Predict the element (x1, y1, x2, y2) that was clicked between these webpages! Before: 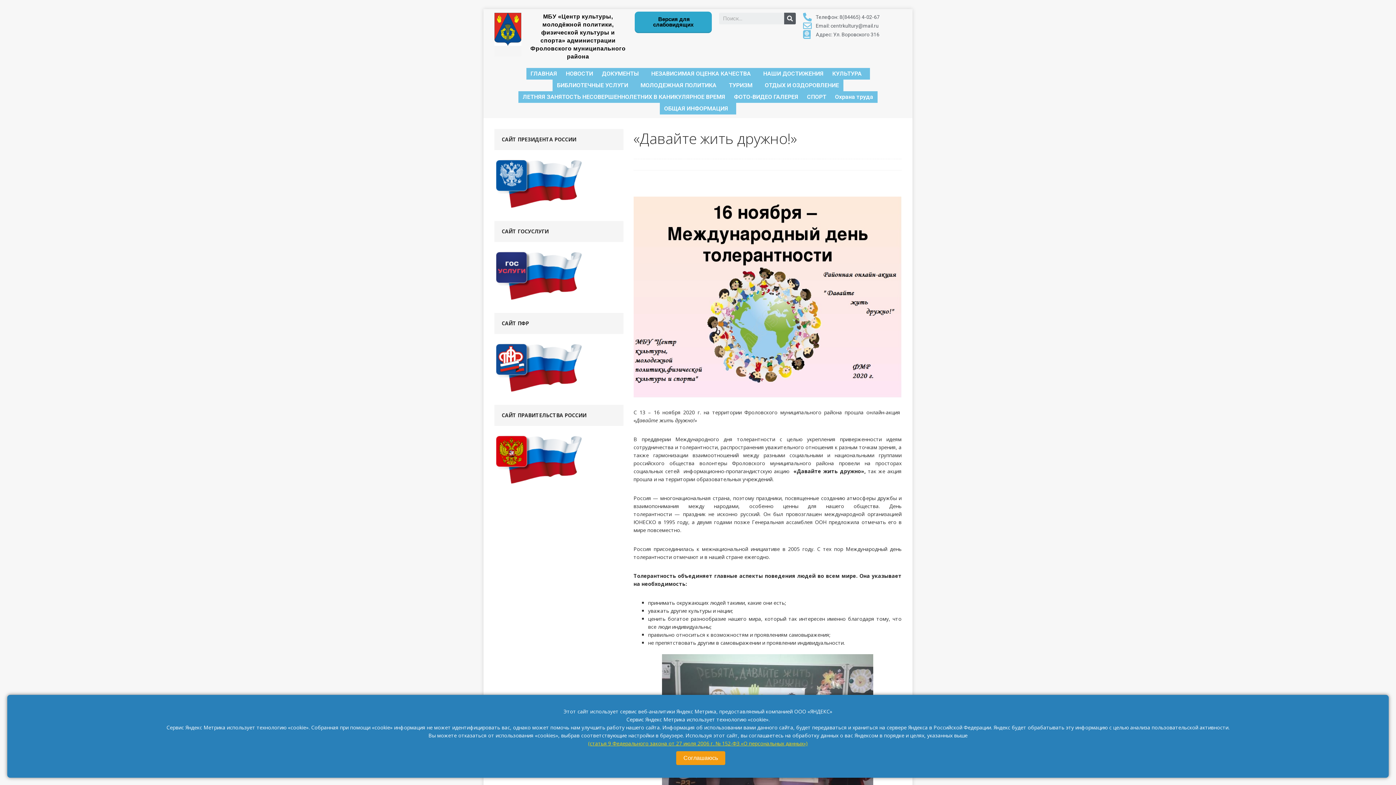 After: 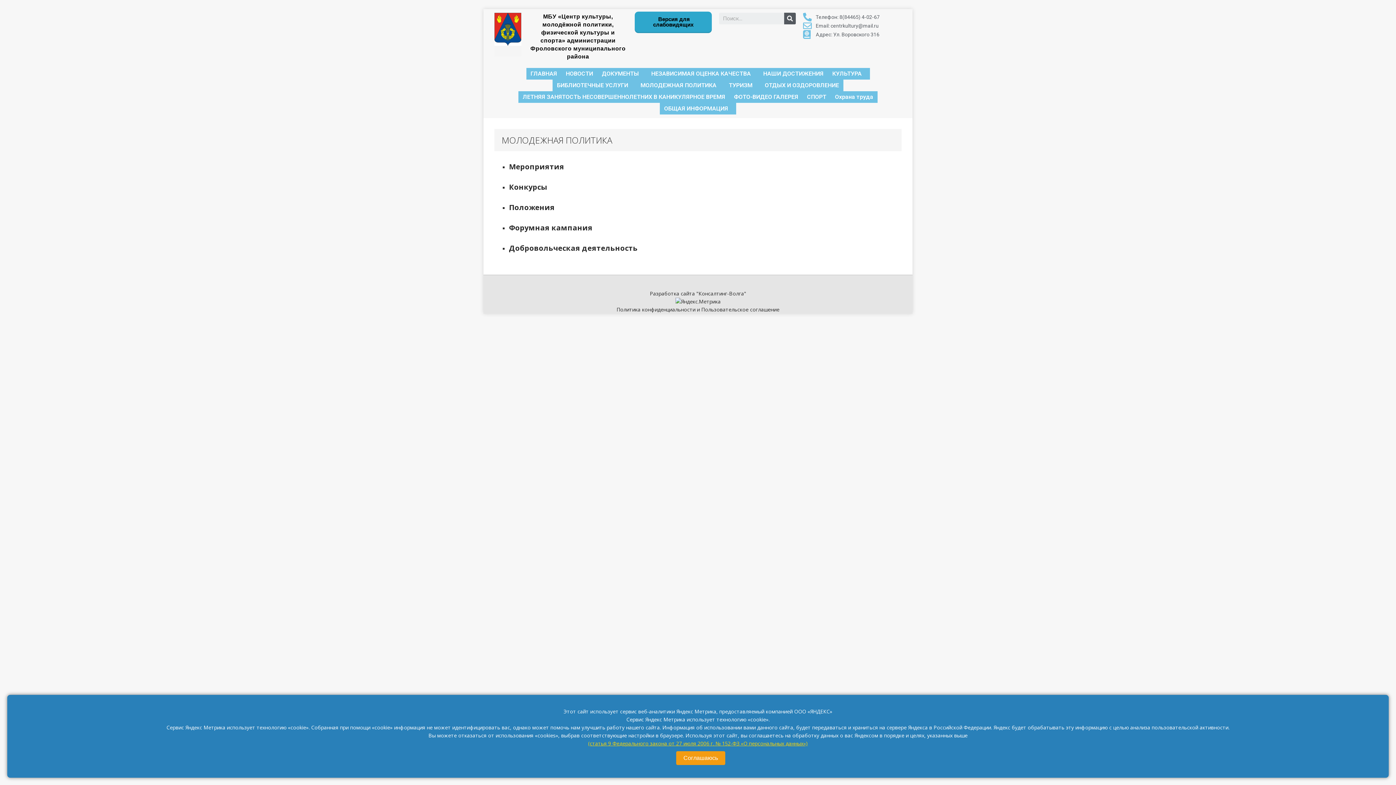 Action: label: МОЛОДЕЖНАЯ ПОЛИТИКА bbox: (636, 79, 724, 91)